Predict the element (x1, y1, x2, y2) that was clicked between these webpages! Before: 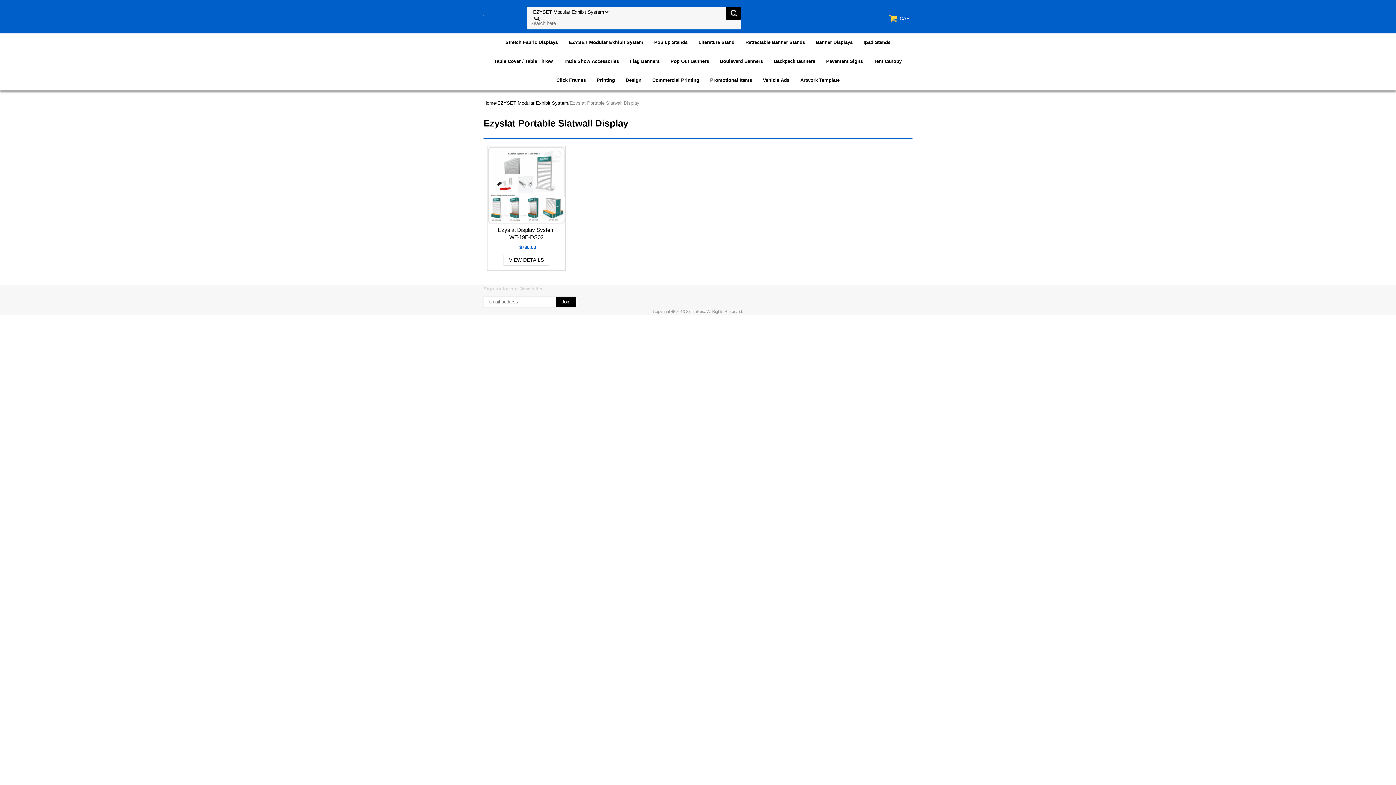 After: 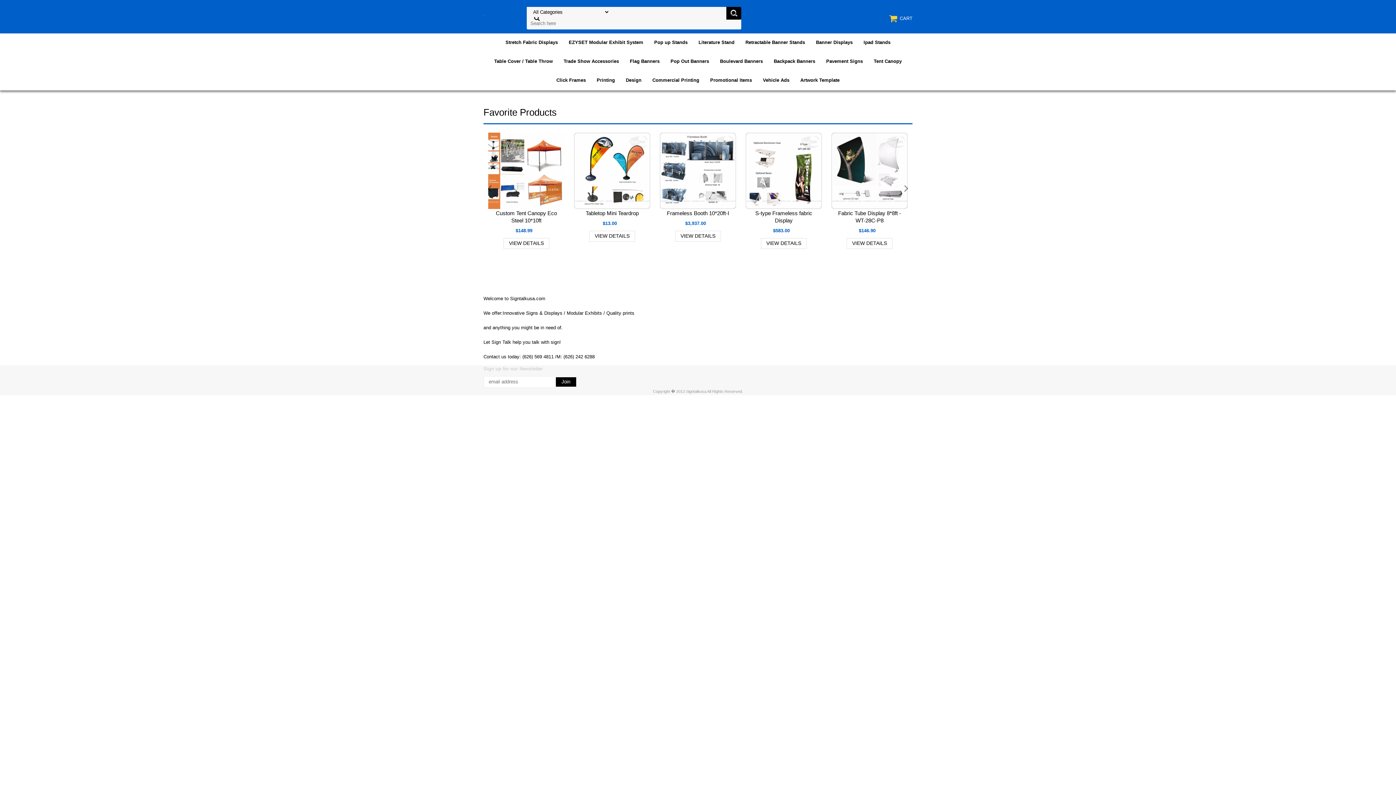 Action: label: Home bbox: (483, 100, 496, 105)